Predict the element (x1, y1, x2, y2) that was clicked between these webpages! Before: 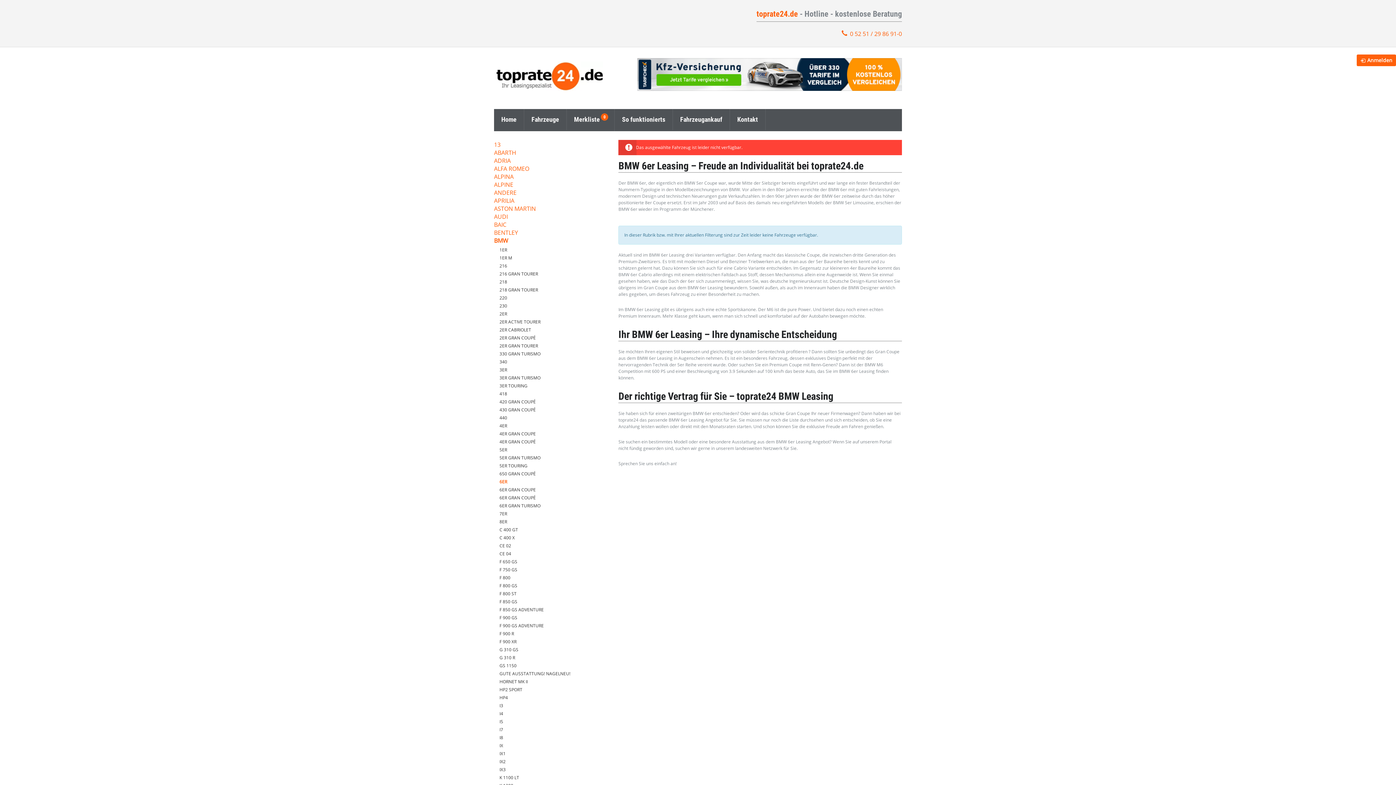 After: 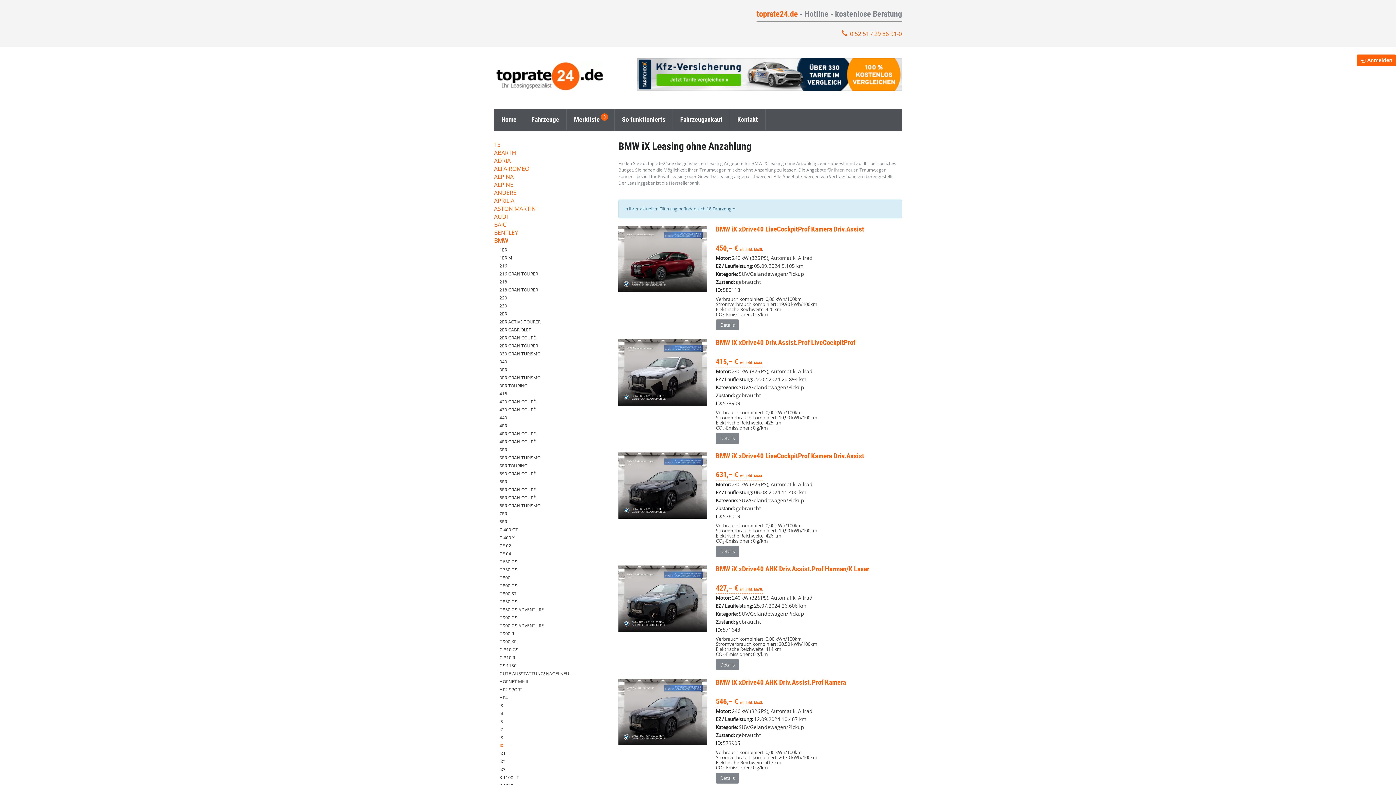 Action: bbox: (494, 741, 596, 750) label: IX